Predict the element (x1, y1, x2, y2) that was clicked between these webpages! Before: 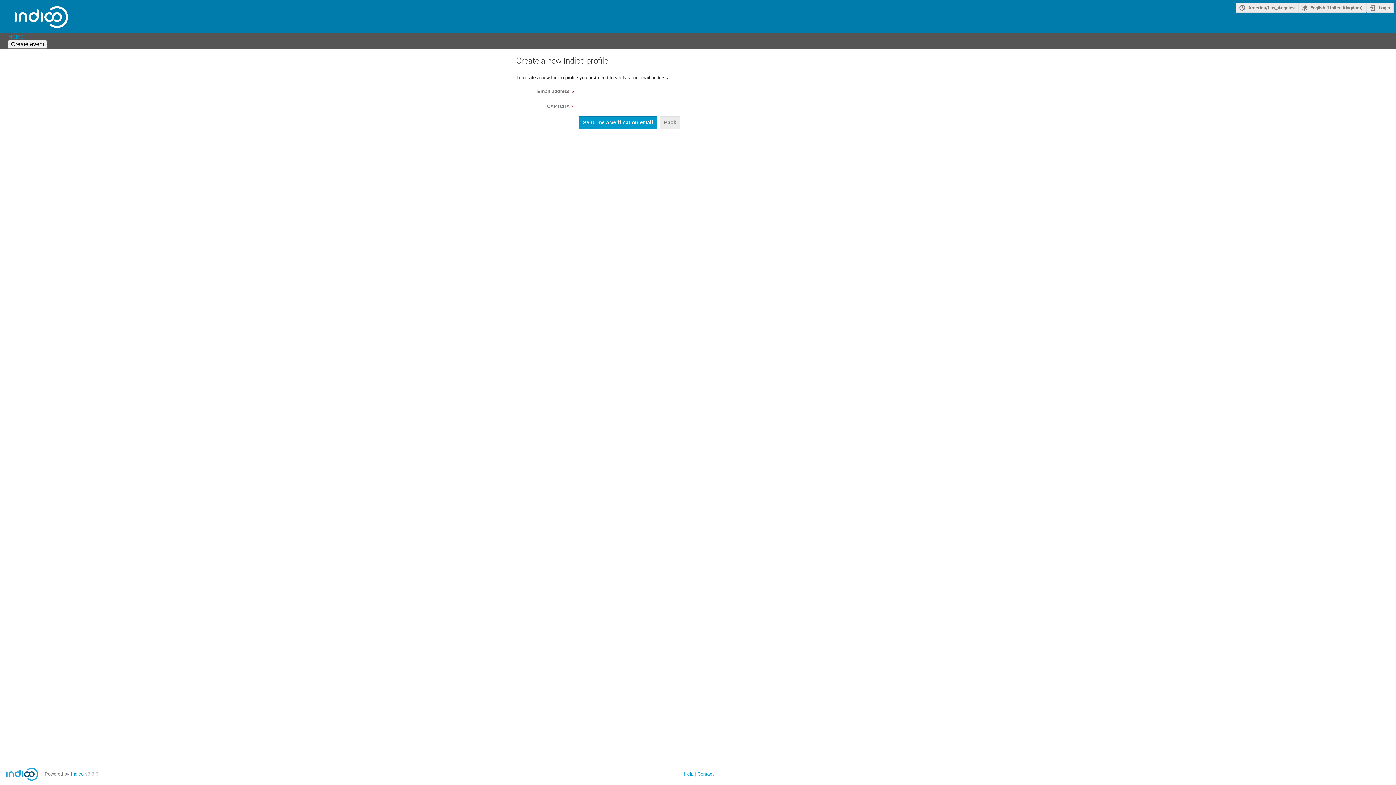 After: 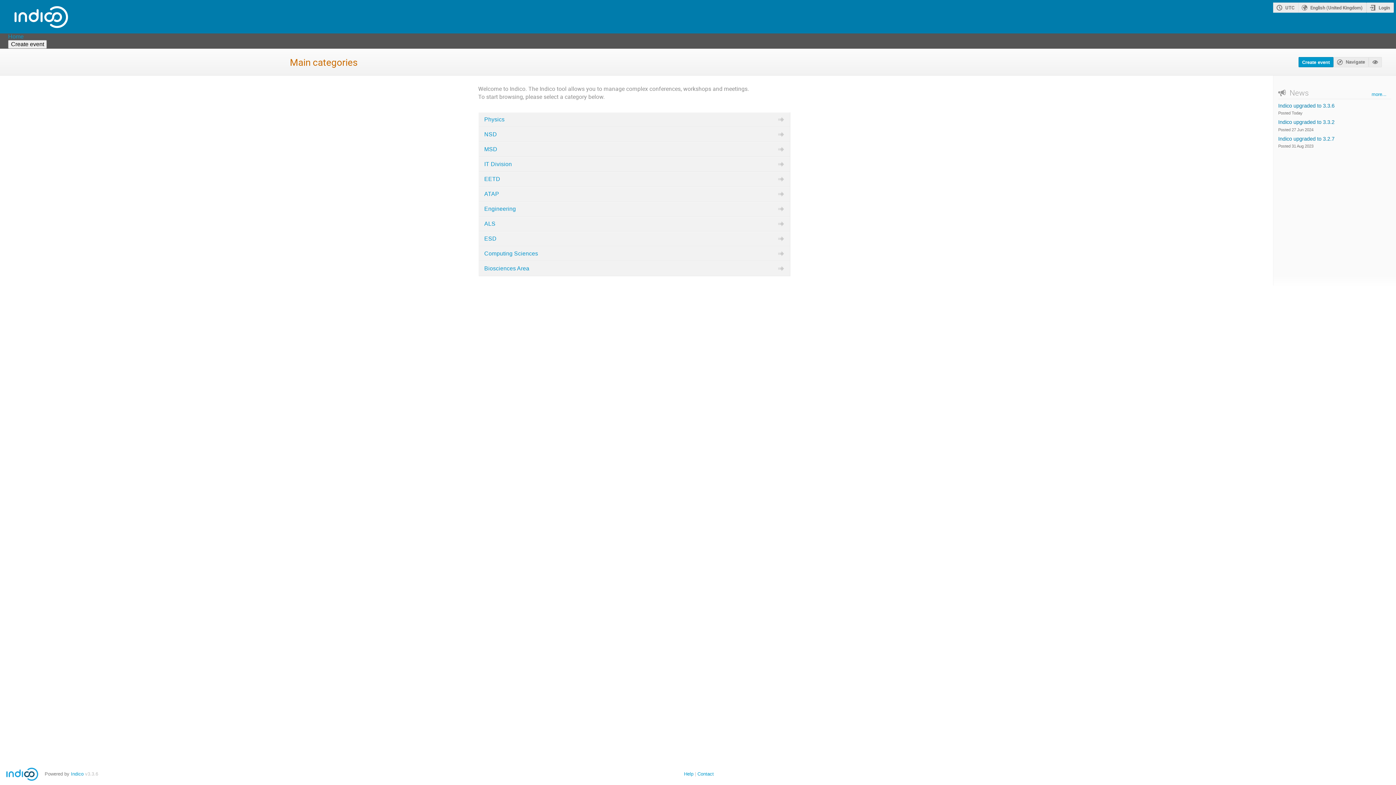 Action: label: Home bbox: (8, 32, 23, 40)